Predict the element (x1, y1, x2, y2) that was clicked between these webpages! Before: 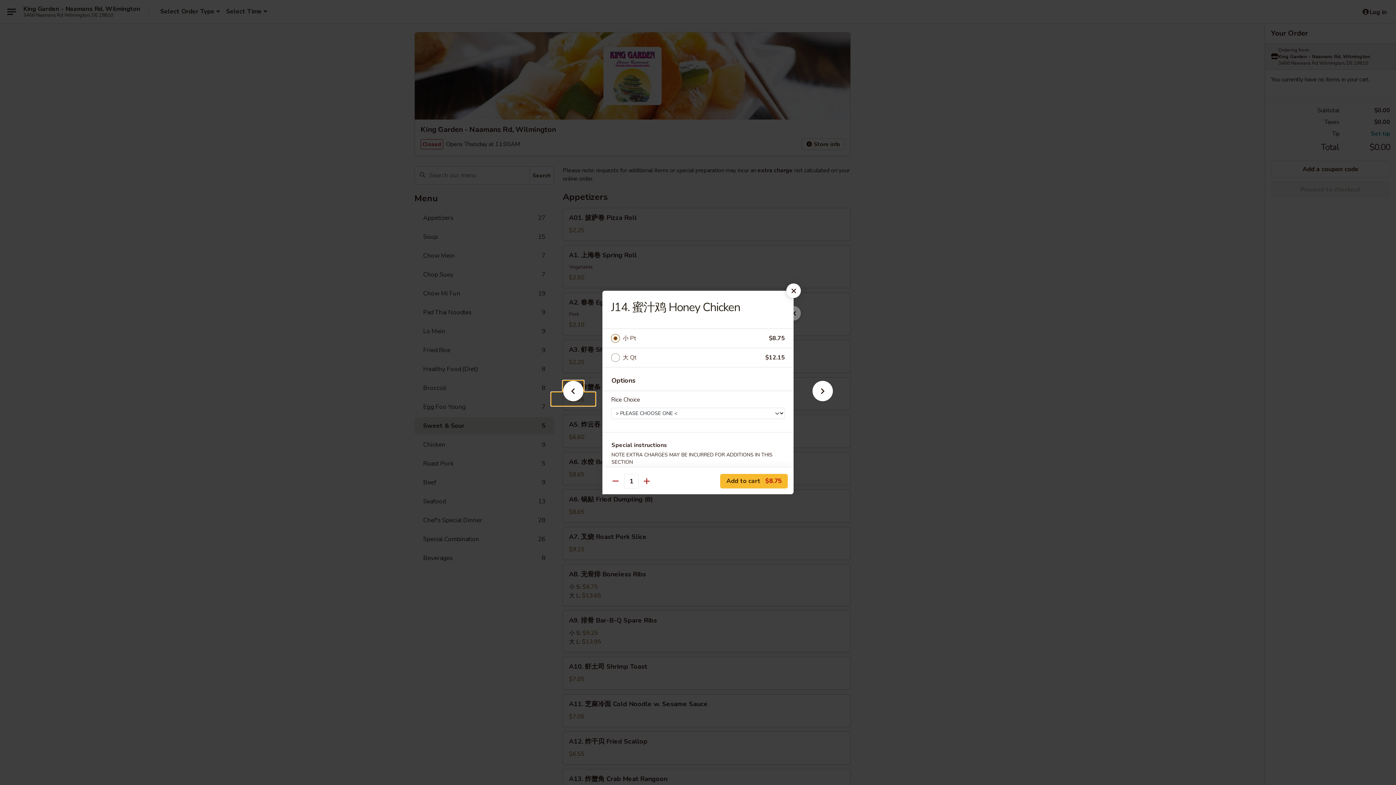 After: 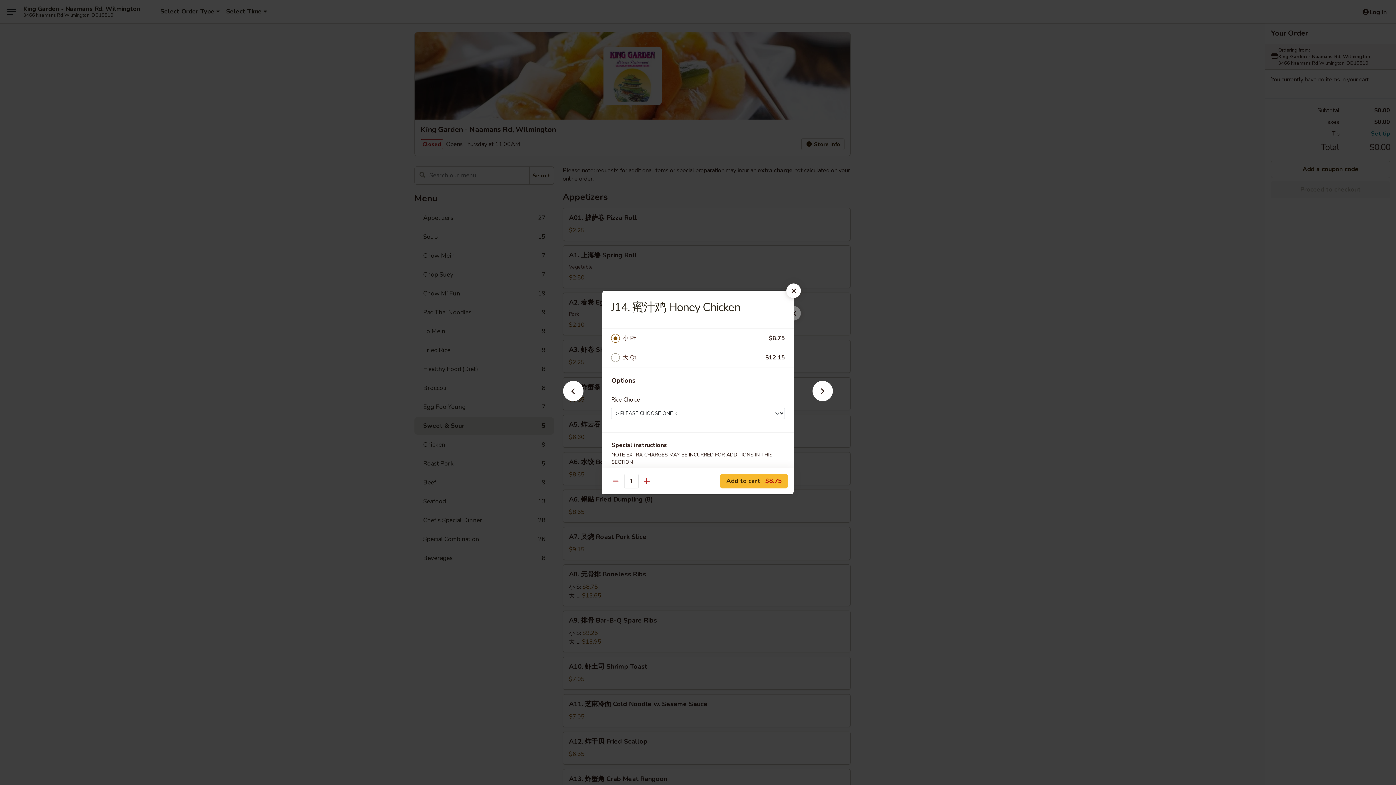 Action: label: 小 Pt bbox: (622, 333, 769, 343)